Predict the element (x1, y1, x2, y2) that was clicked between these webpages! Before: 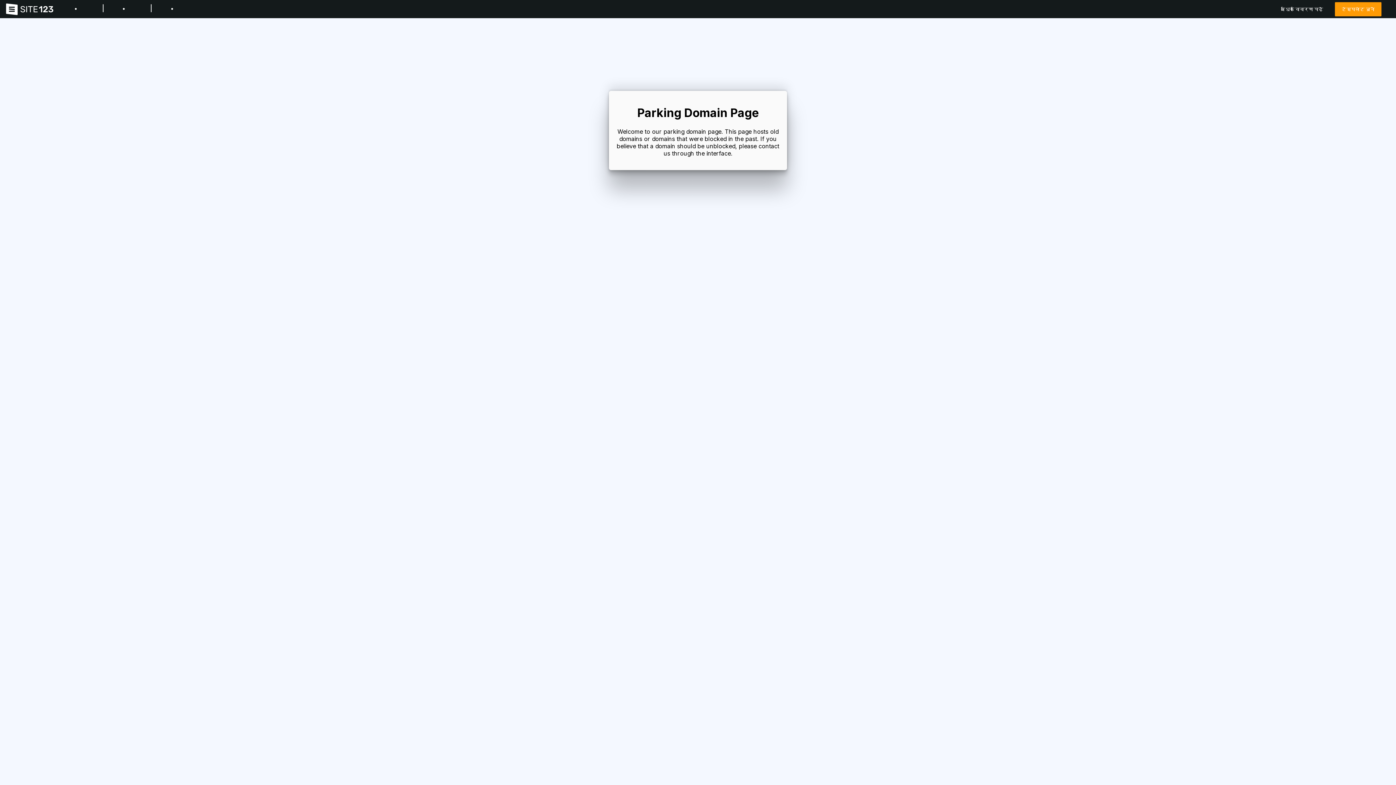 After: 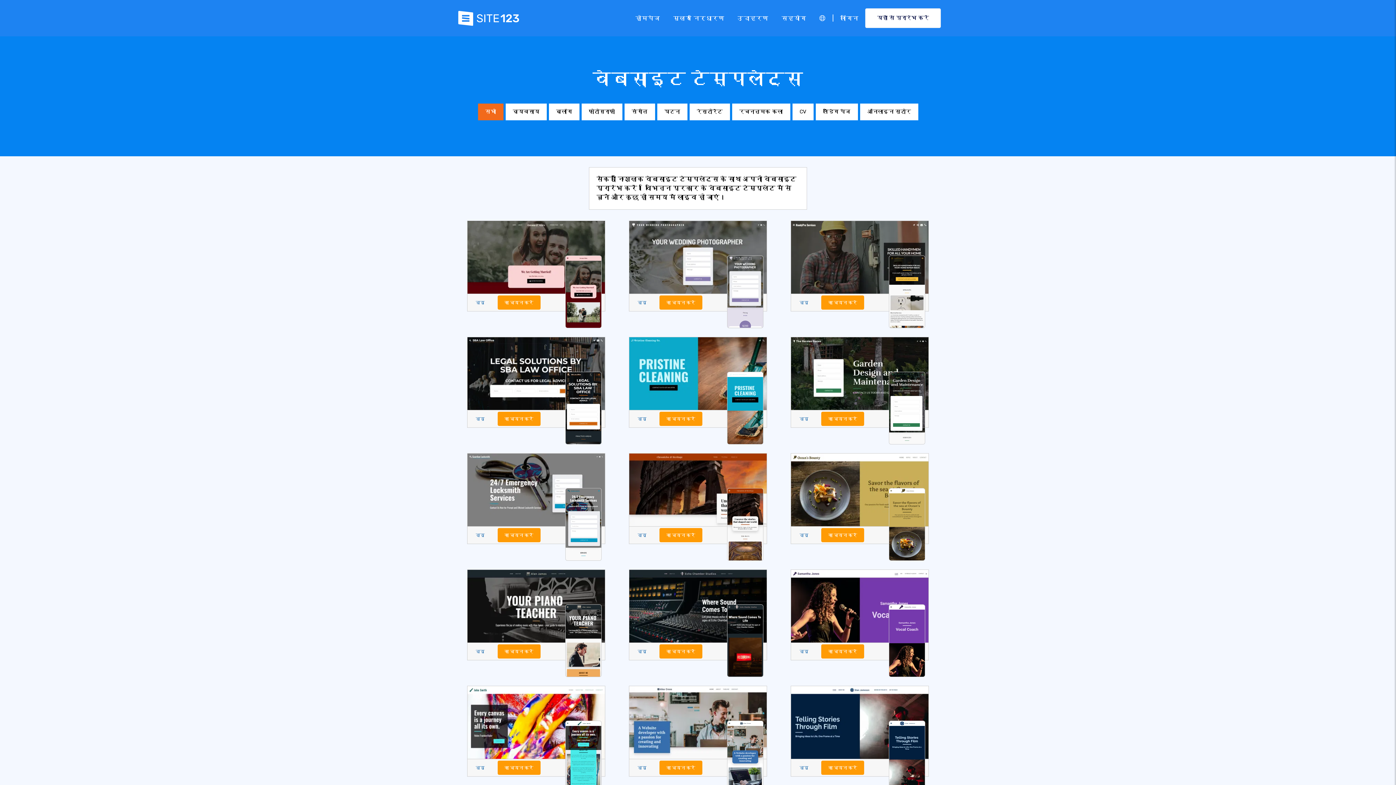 Action: label:   bbox: (3, 4, 57, 12)